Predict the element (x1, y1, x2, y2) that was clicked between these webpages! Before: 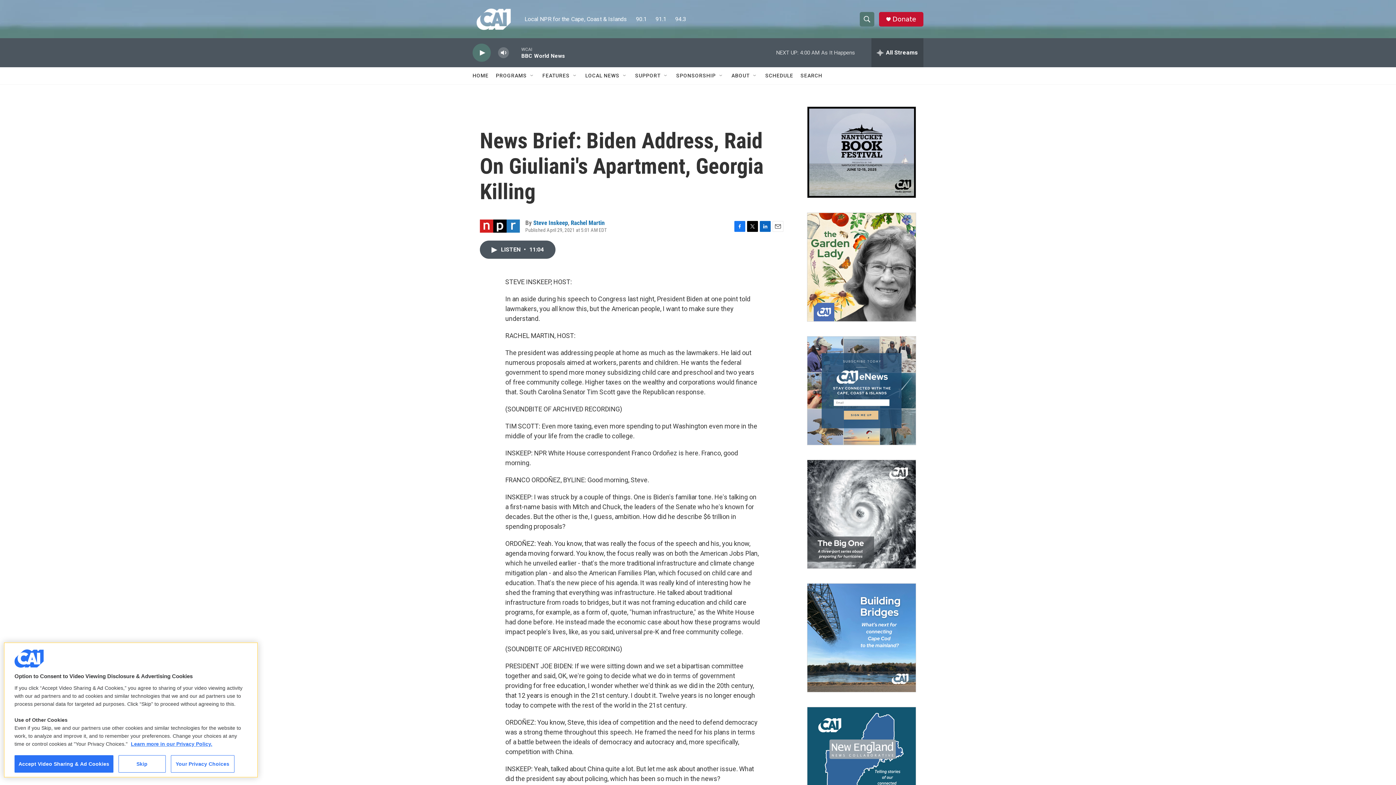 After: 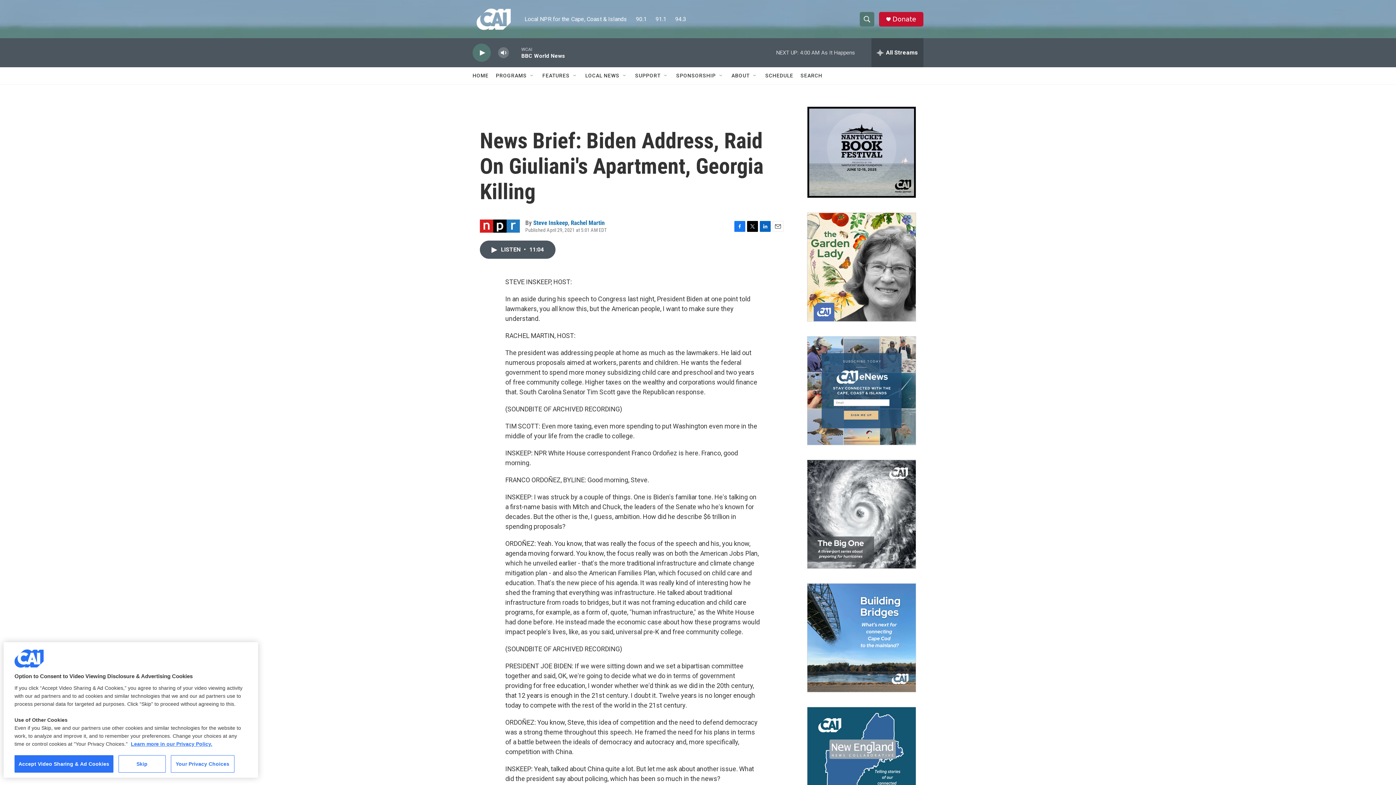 Action: bbox: (747, 220, 758, 231) label: Twitter